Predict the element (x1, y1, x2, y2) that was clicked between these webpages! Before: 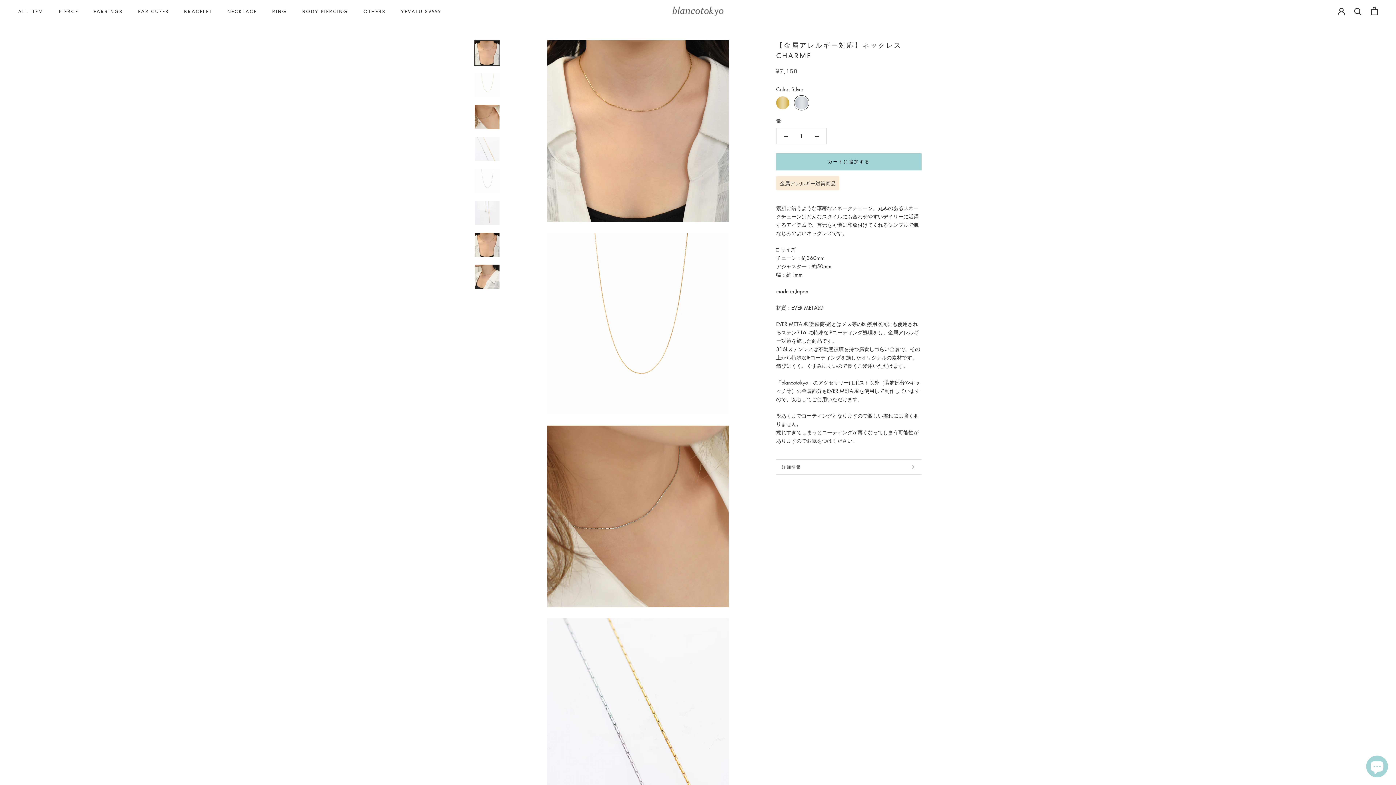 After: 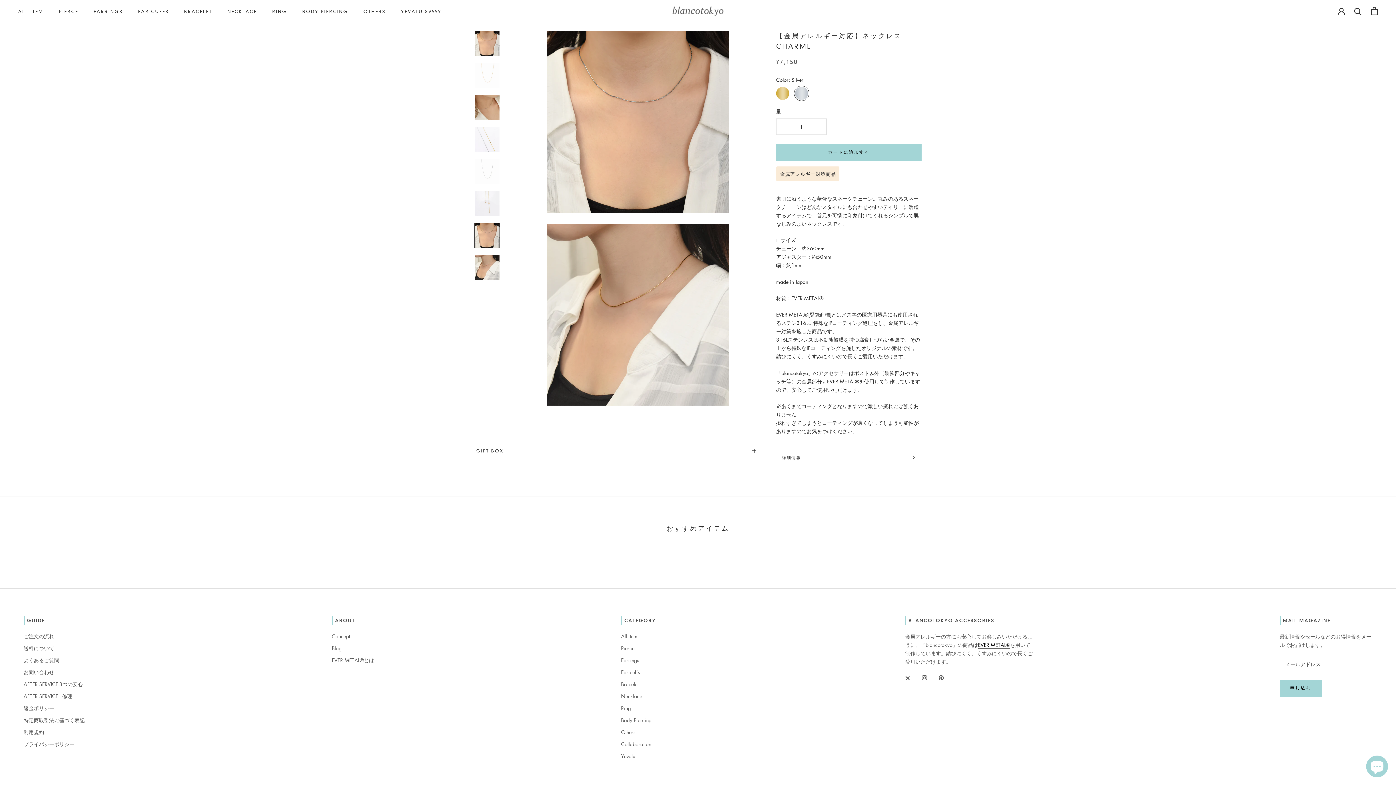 Action: bbox: (474, 232, 500, 257)